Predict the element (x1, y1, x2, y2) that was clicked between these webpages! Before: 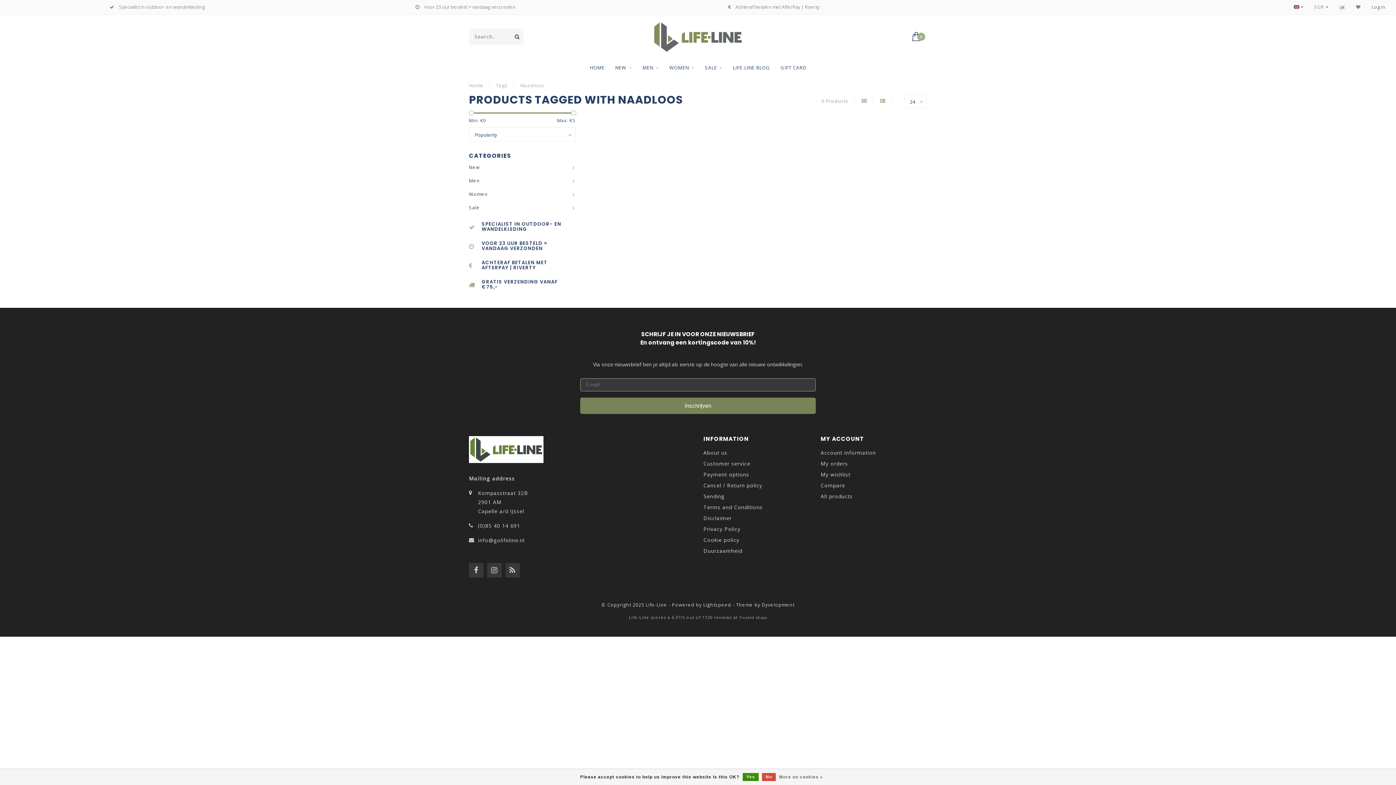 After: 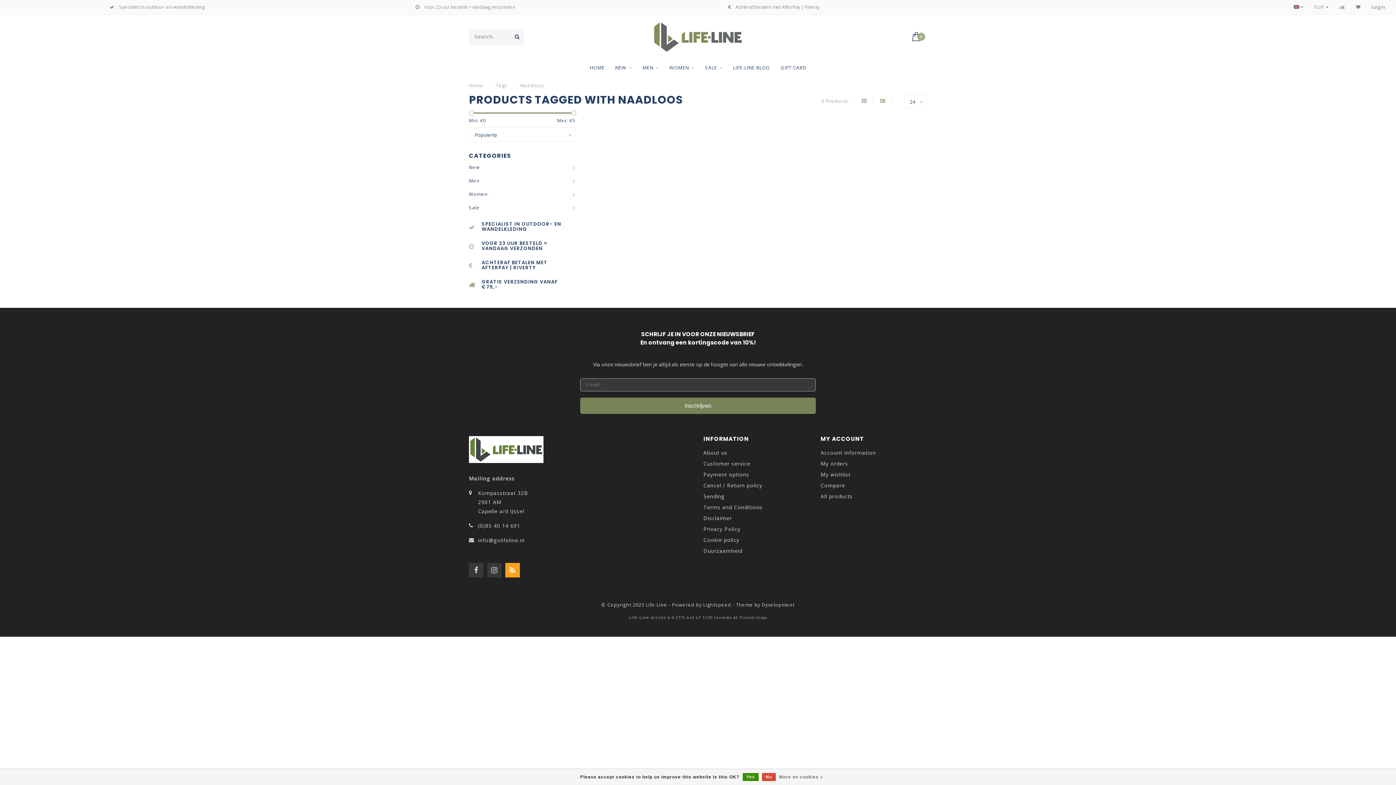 Action: bbox: (505, 563, 520, 577)